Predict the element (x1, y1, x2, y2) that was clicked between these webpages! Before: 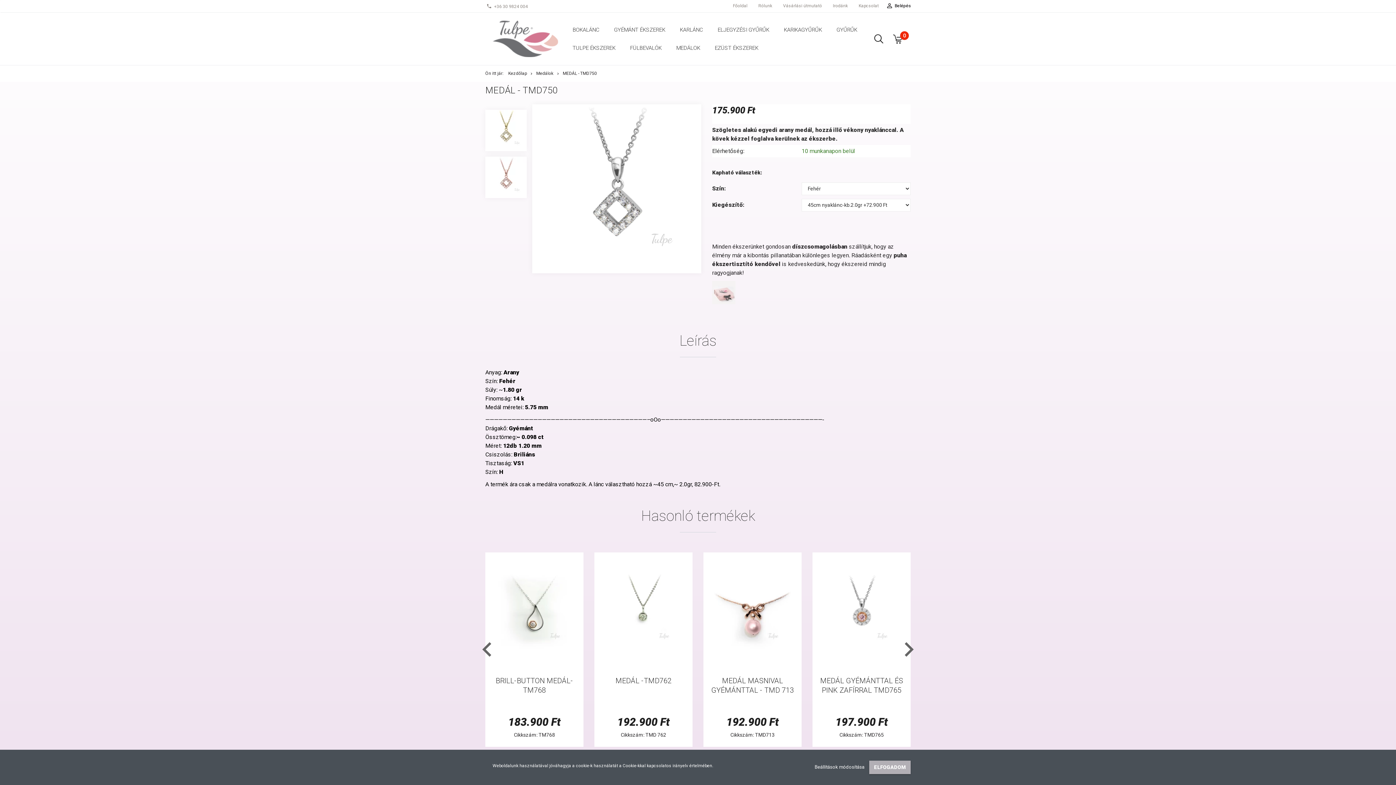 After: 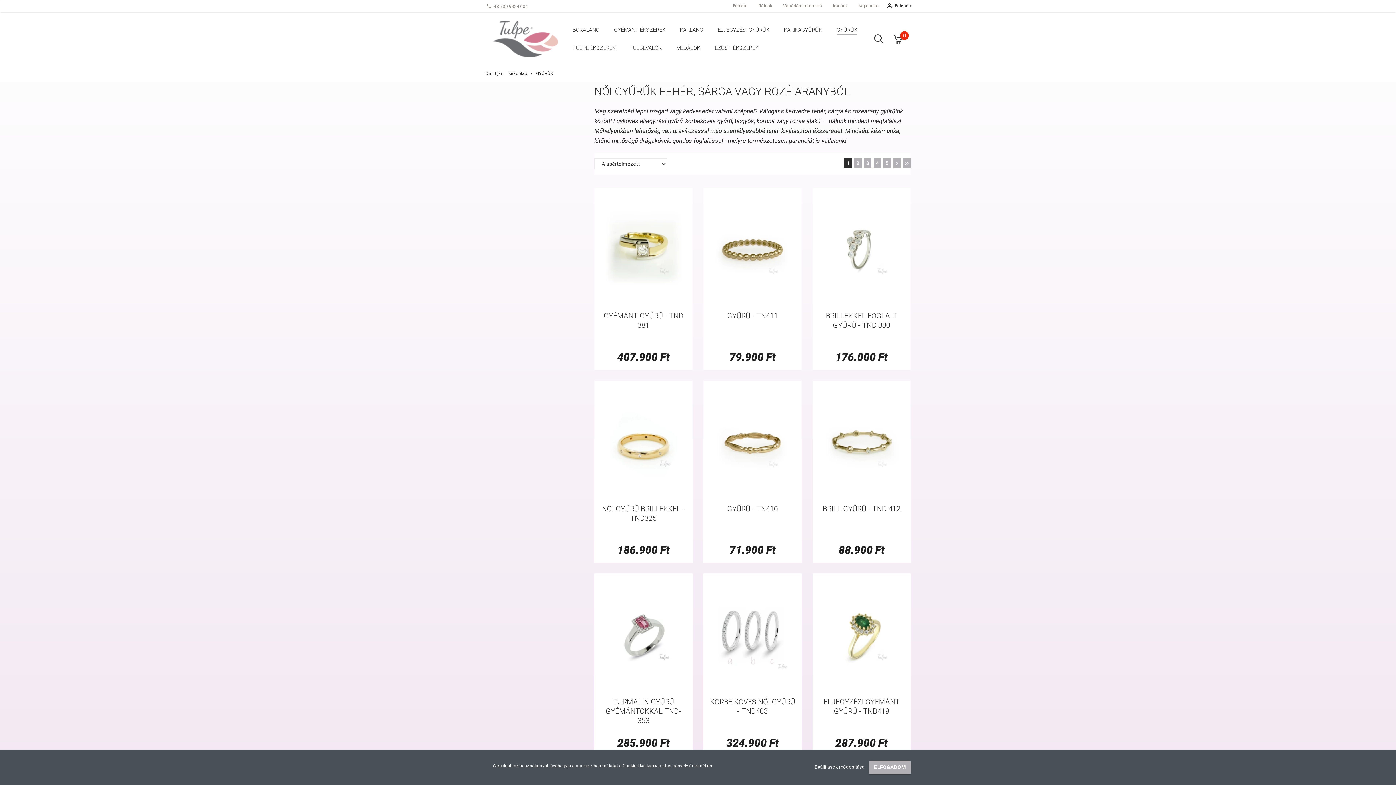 Action: bbox: (829, 20, 864, 38) label: GYŰRŰK